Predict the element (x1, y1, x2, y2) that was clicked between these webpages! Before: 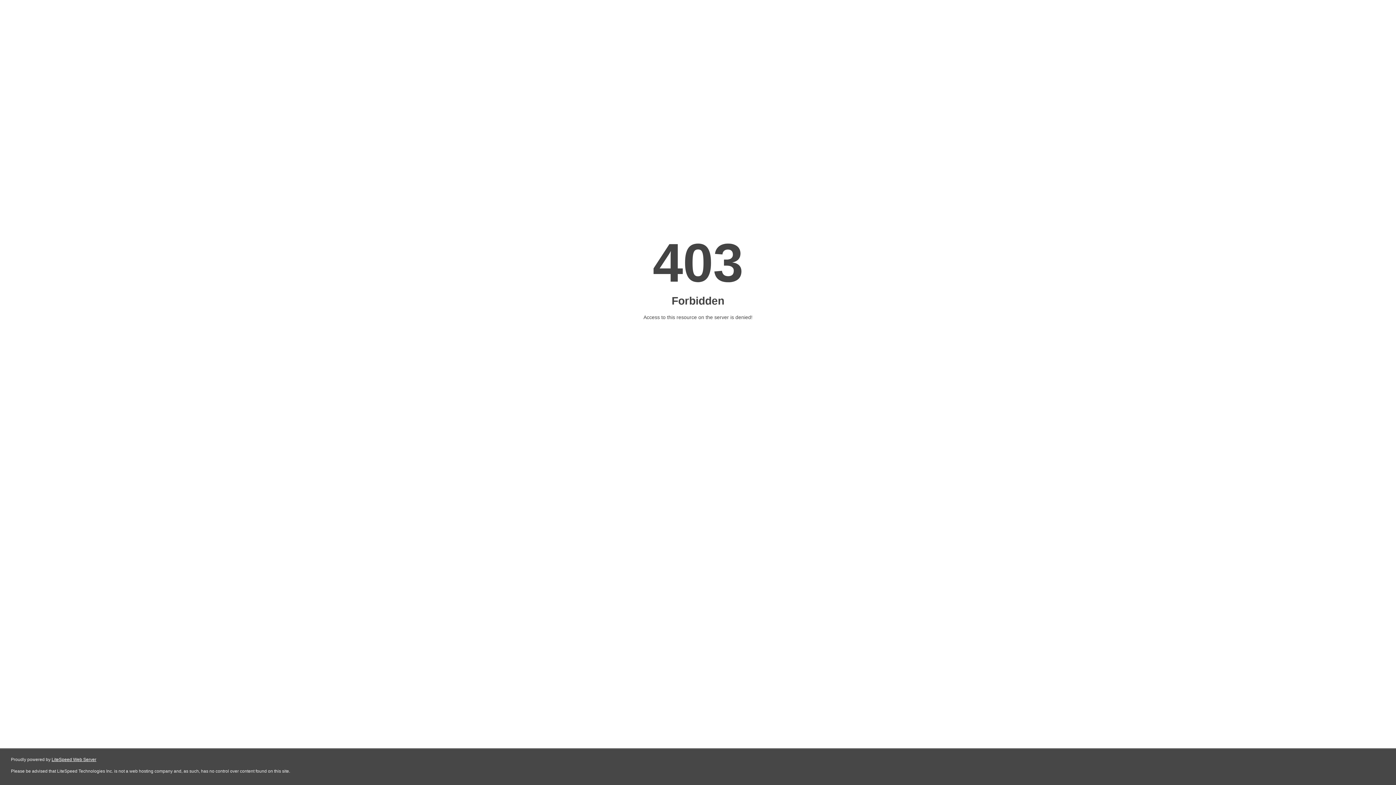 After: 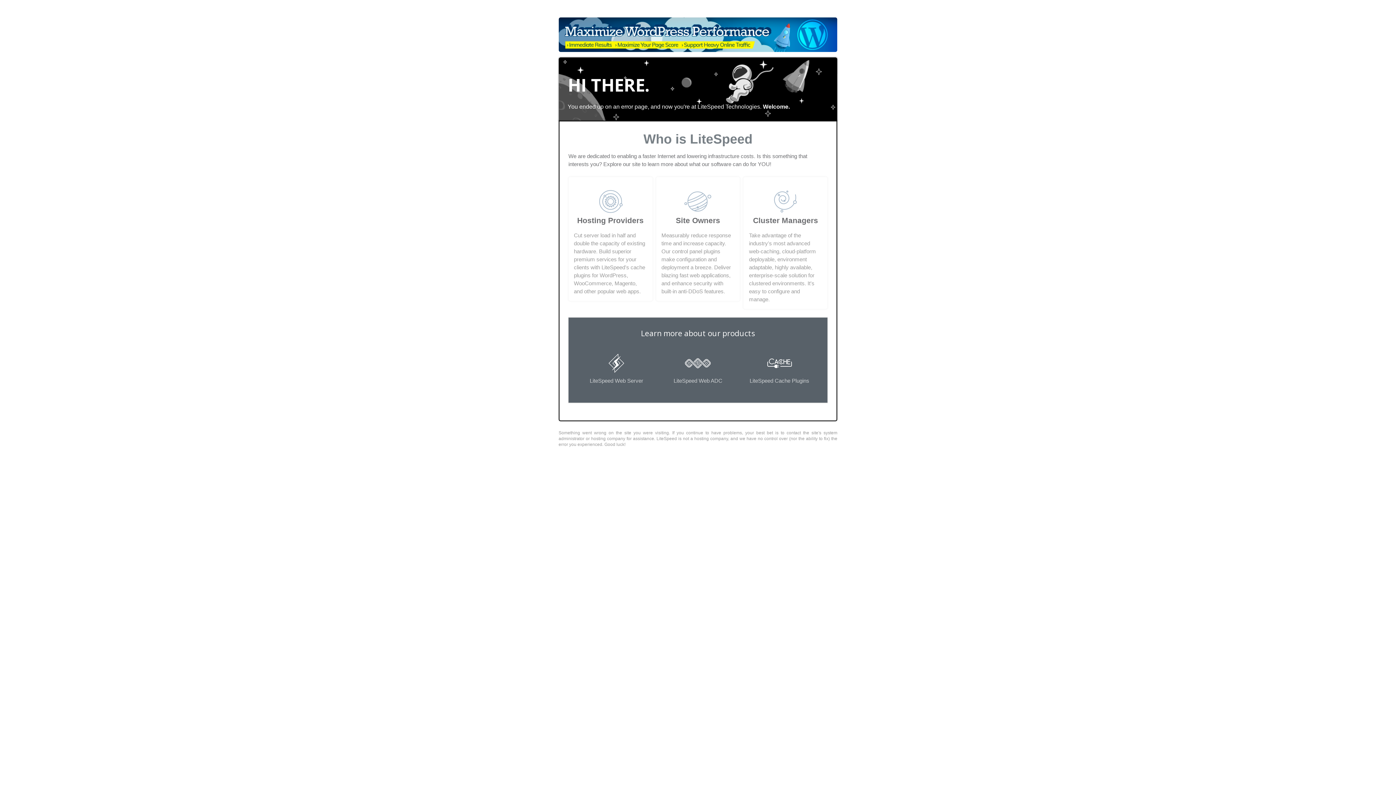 Action: label: LiteSpeed Web Server bbox: (51, 757, 96, 762)